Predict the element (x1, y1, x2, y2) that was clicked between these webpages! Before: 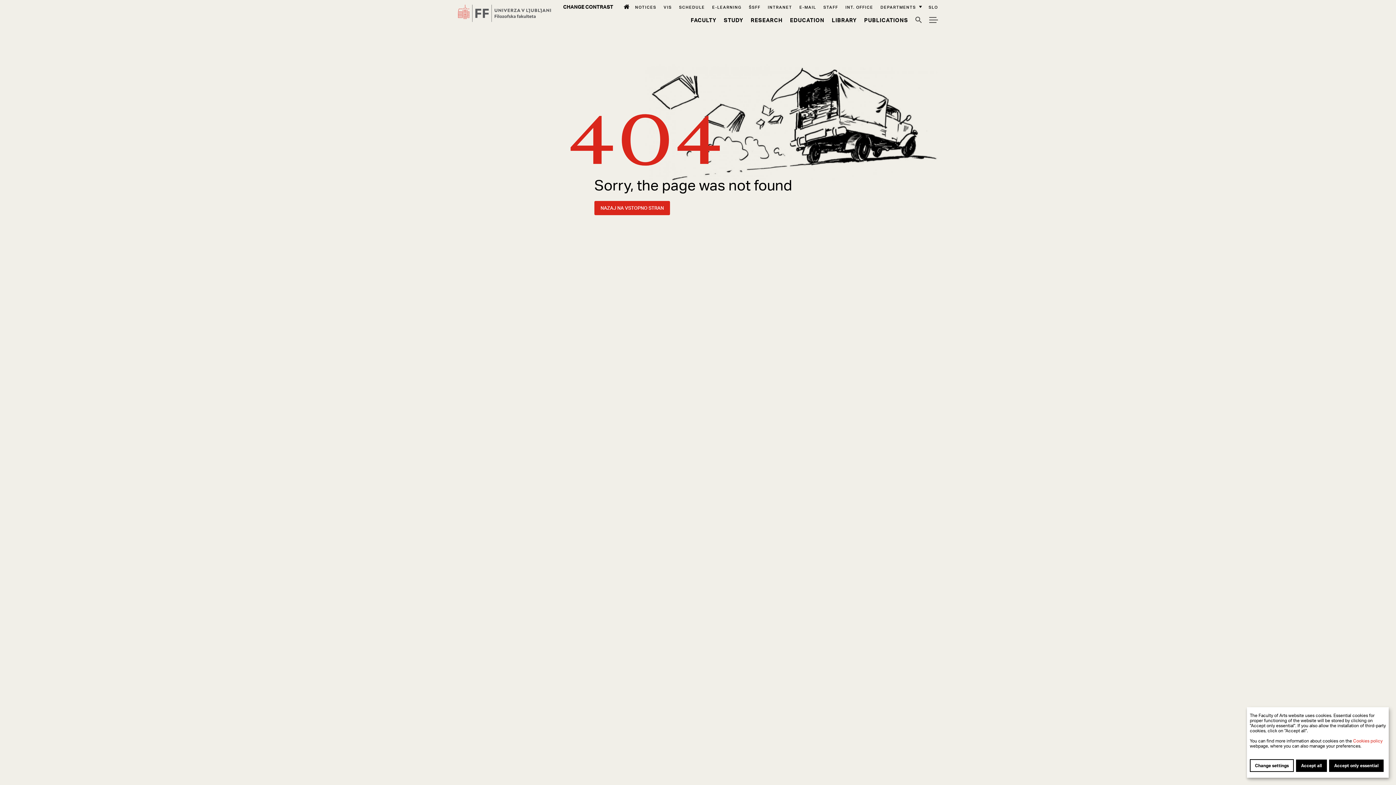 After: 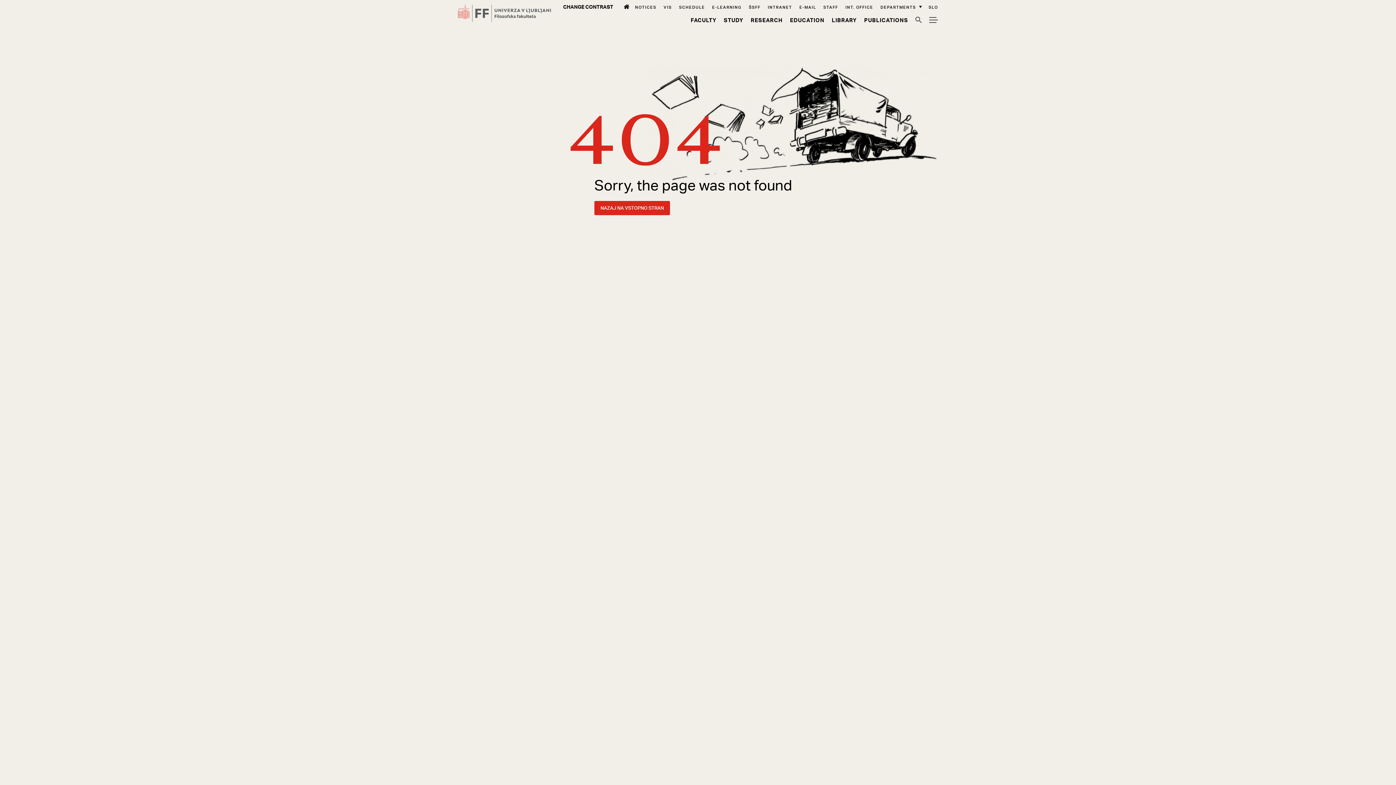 Action: label: Accept all bbox: (1296, 760, 1327, 772)